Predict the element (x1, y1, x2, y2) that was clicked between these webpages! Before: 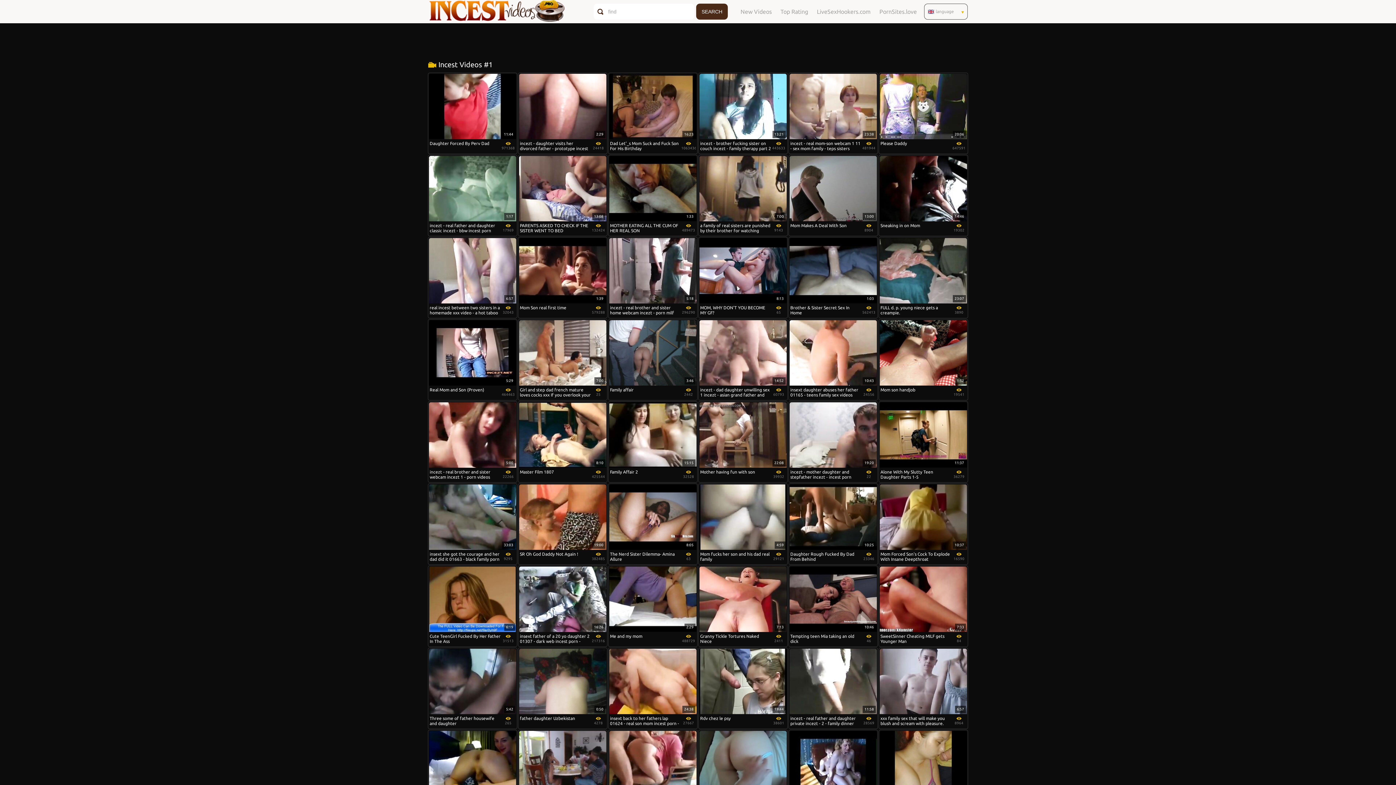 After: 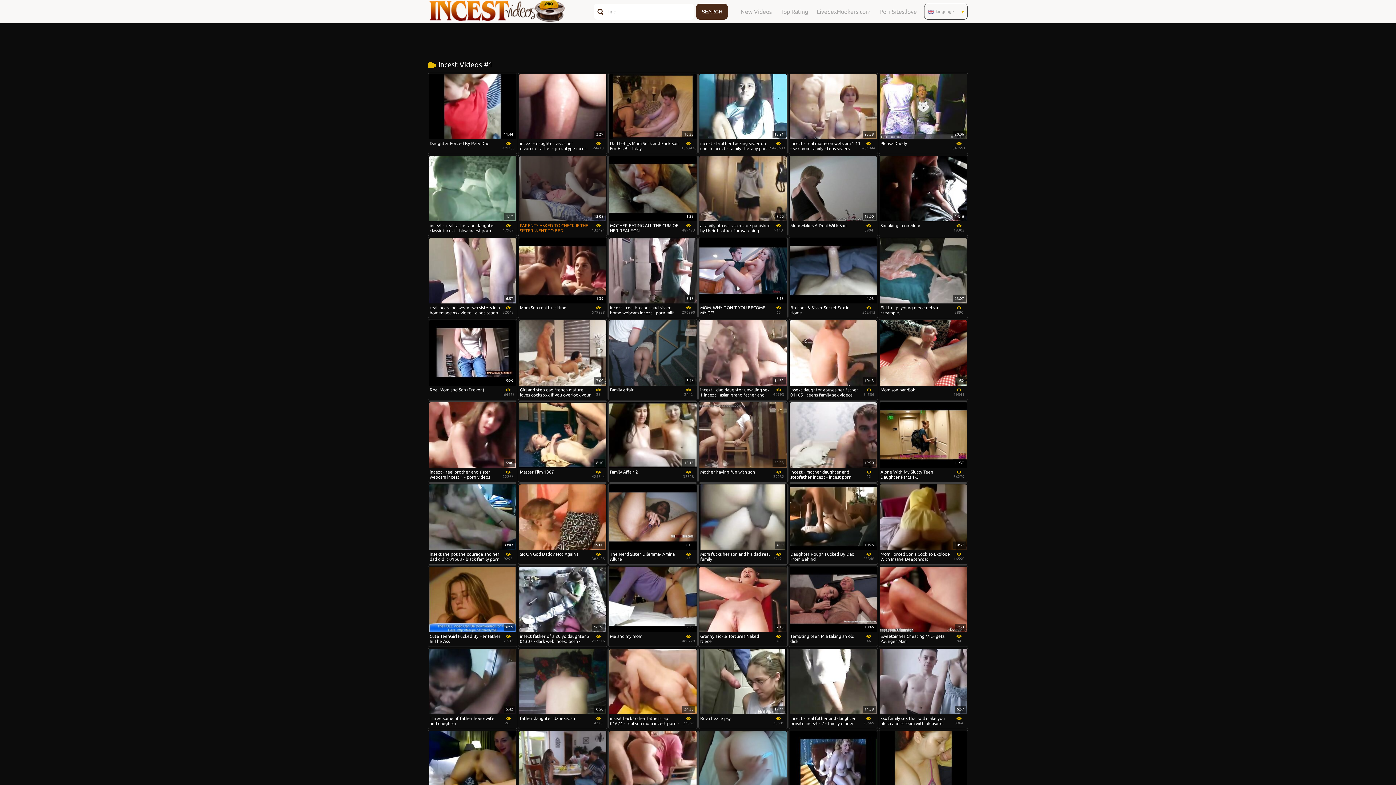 Action: bbox: (519, 156, 606, 233) label: 13:08
PARENTS ASKED TO CHECK IF THE SISTER WENT TO BED
132424